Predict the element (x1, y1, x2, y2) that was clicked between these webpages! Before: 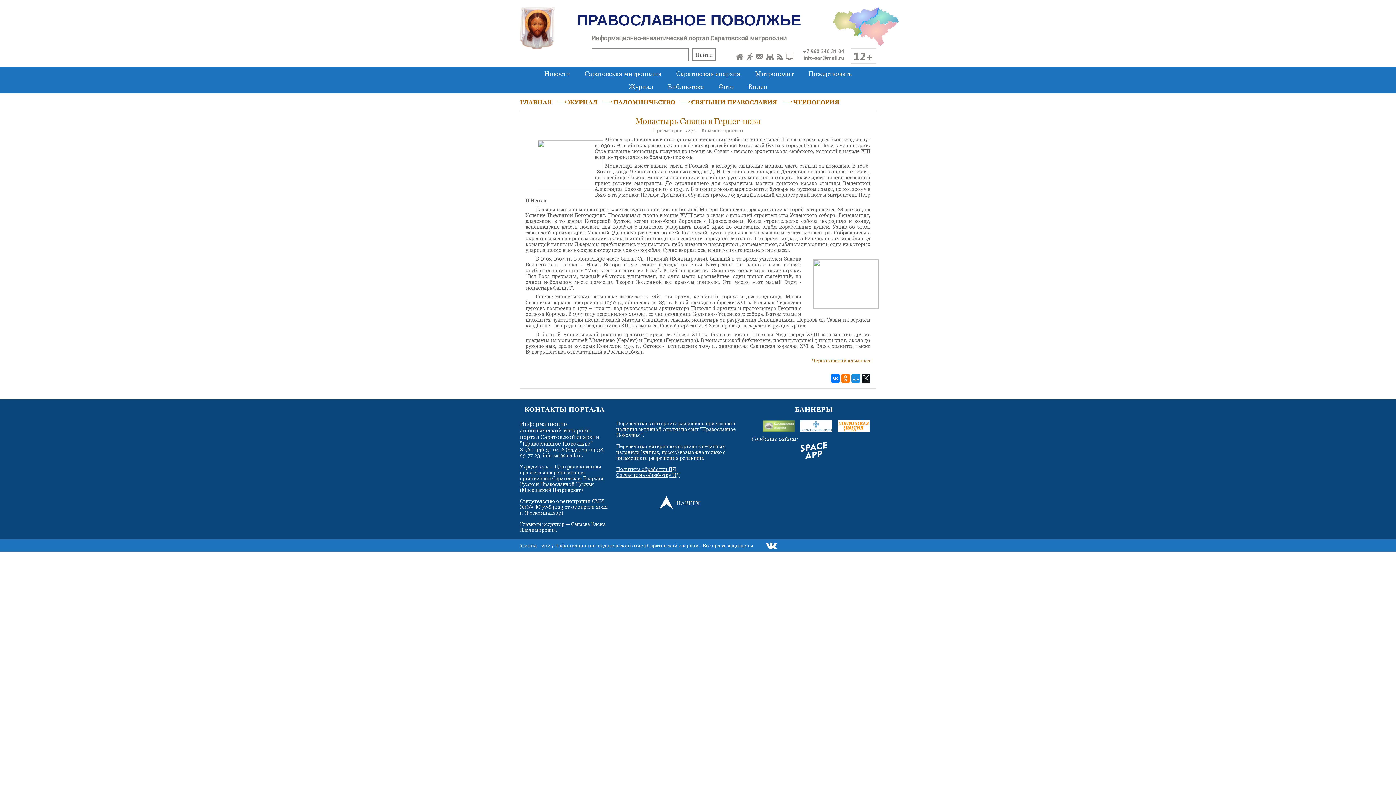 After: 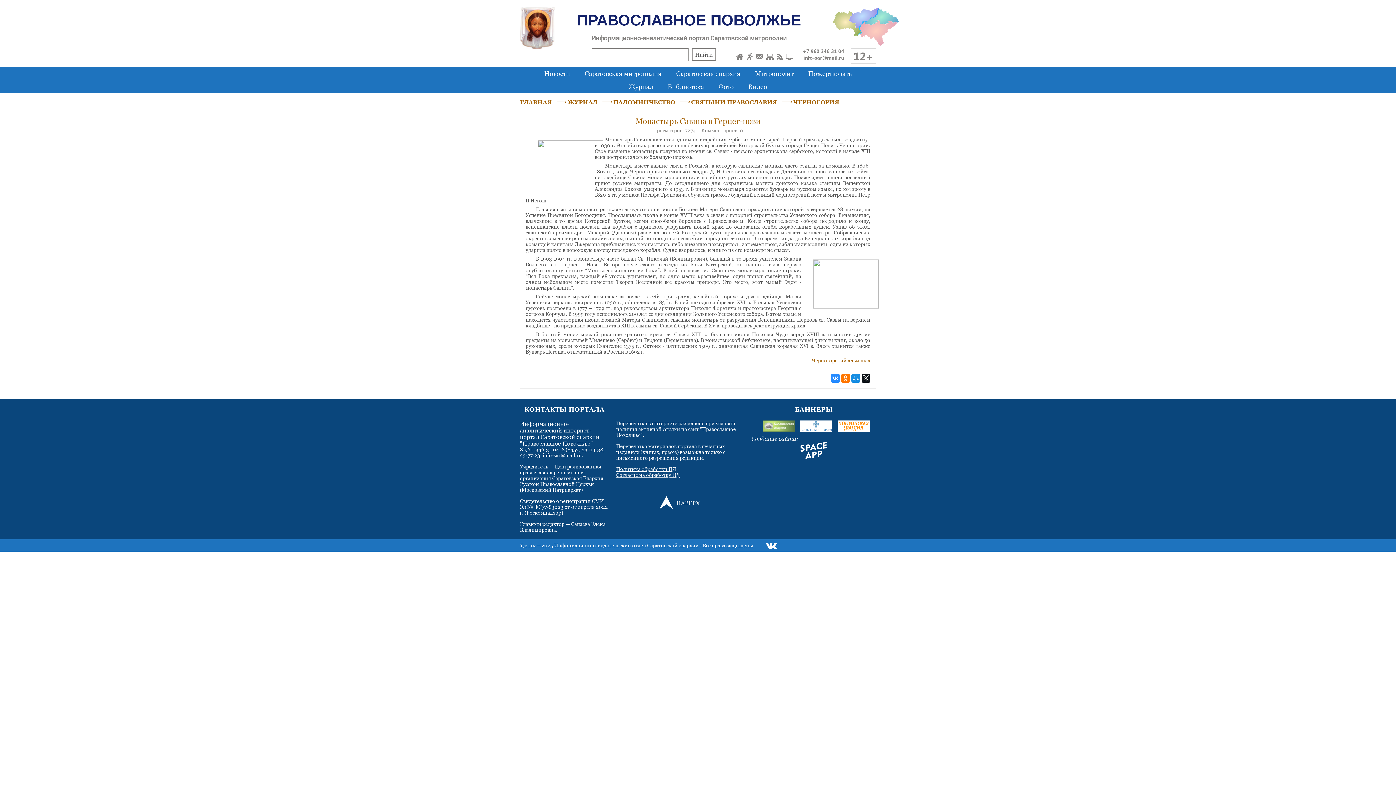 Action: bbox: (831, 374, 840, 382)